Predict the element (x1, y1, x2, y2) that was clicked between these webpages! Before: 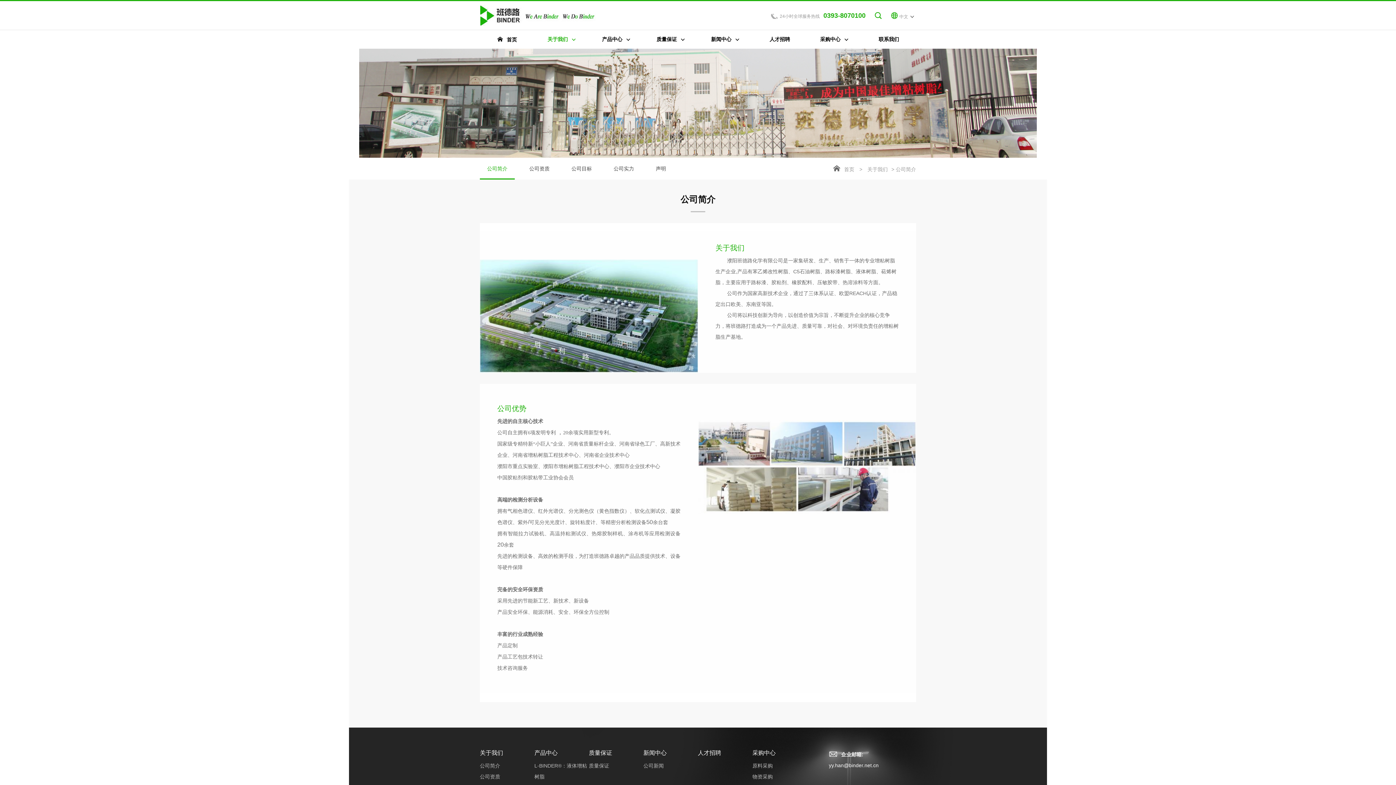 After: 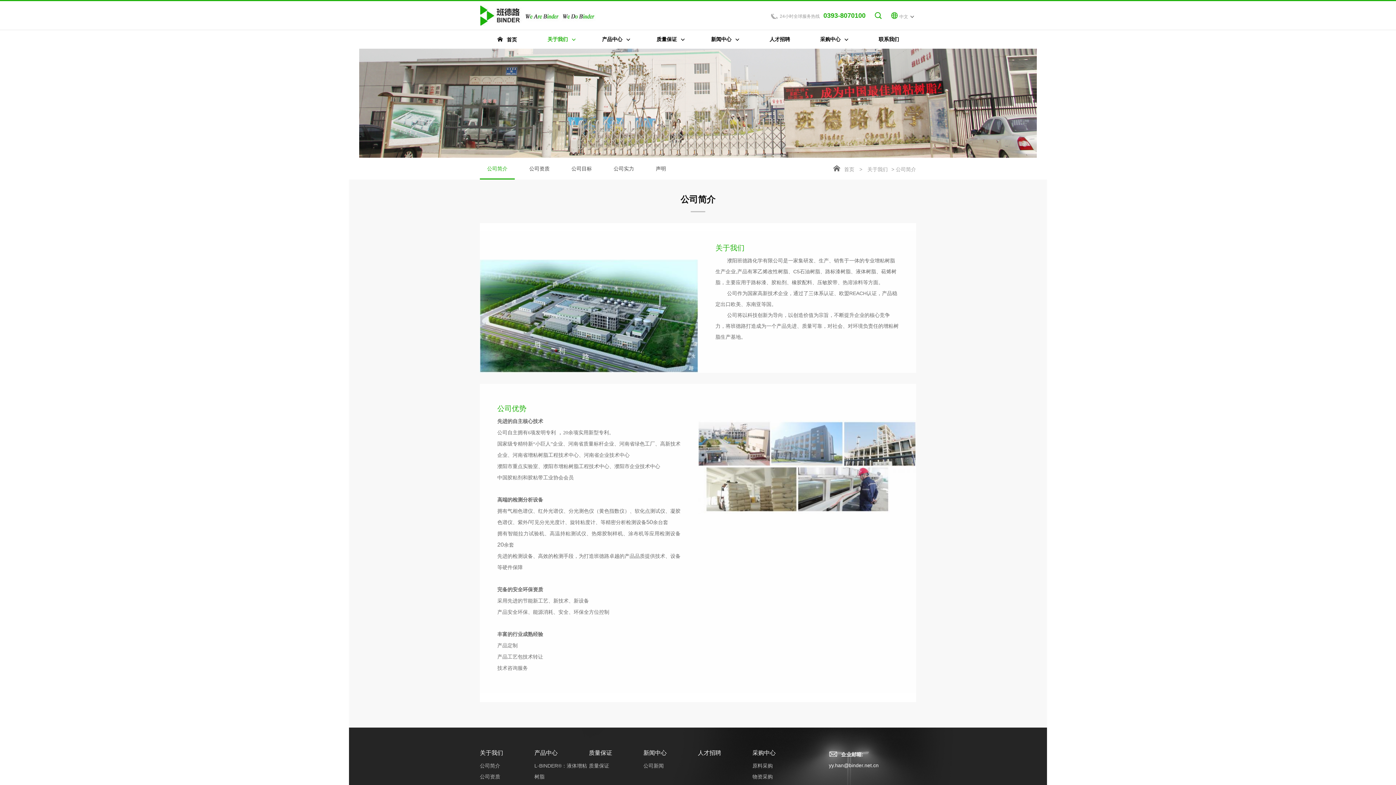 Action: bbox: (480, 763, 500, 769) label: 公司简介